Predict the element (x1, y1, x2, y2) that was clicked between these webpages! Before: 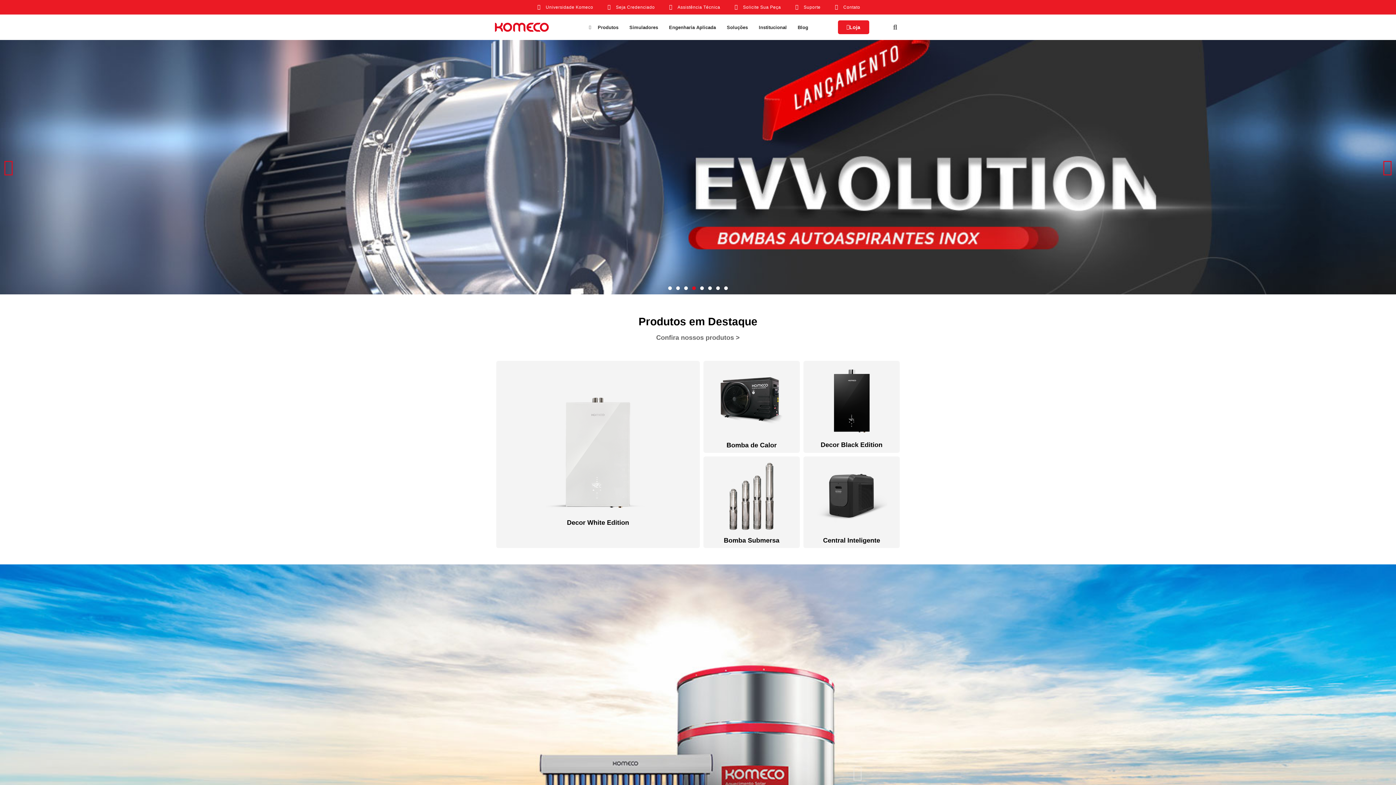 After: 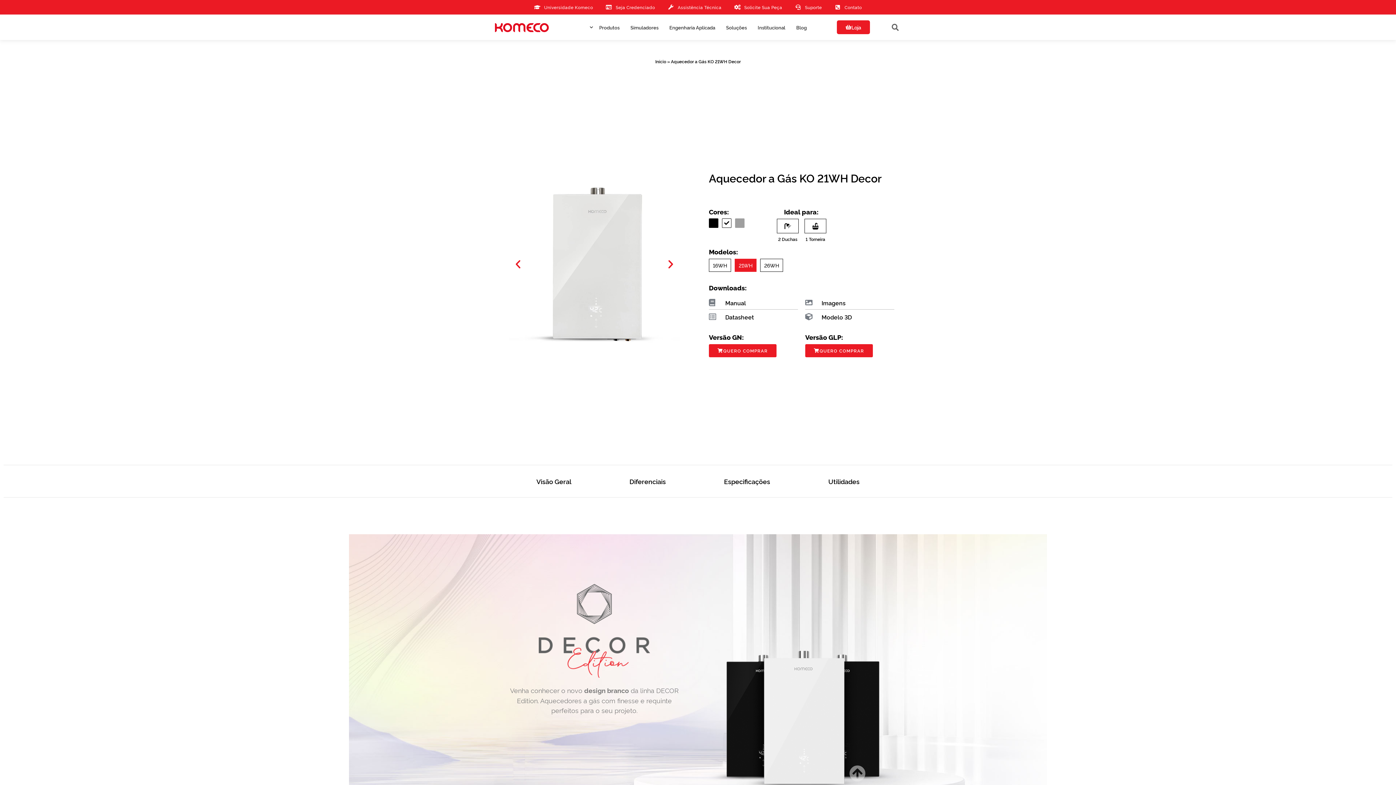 Action: bbox: (537, 508, 659, 514)